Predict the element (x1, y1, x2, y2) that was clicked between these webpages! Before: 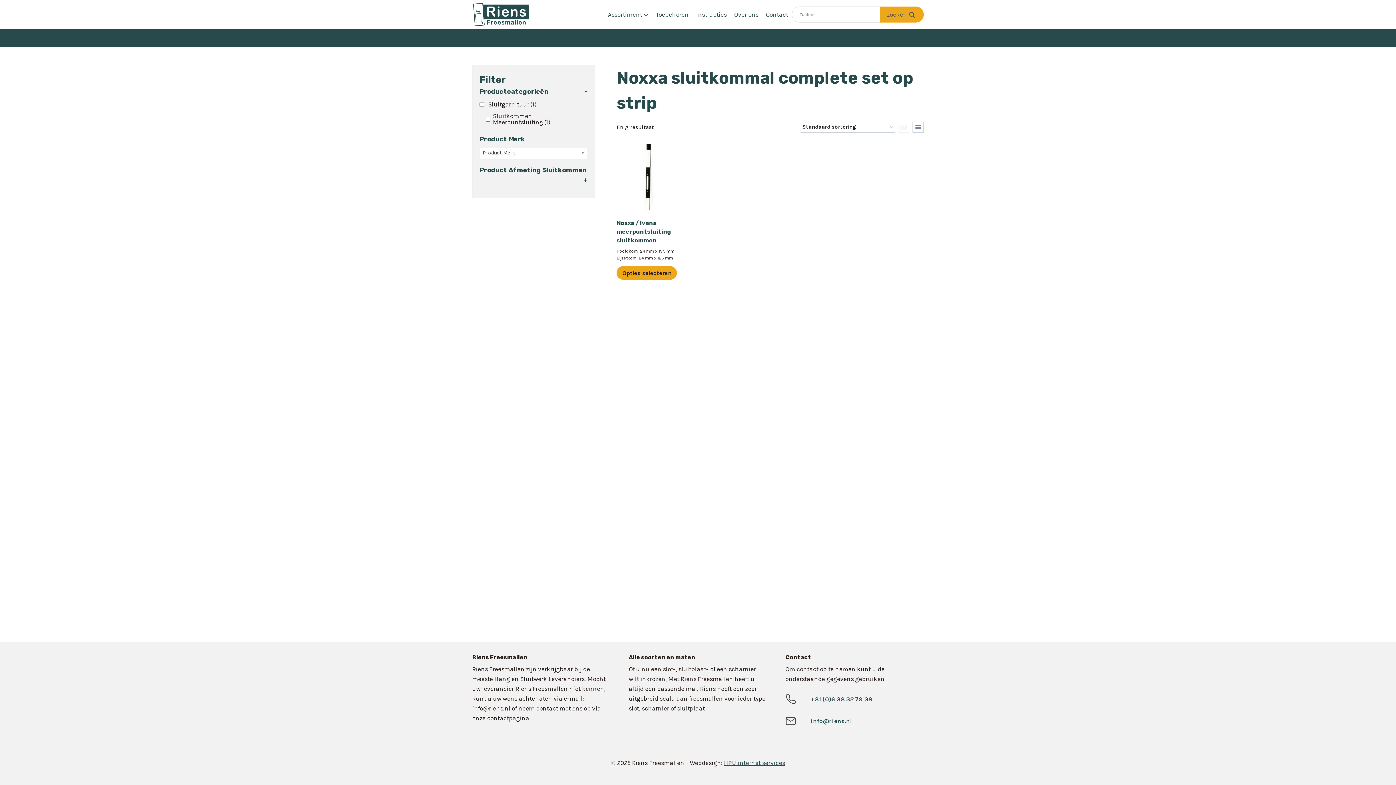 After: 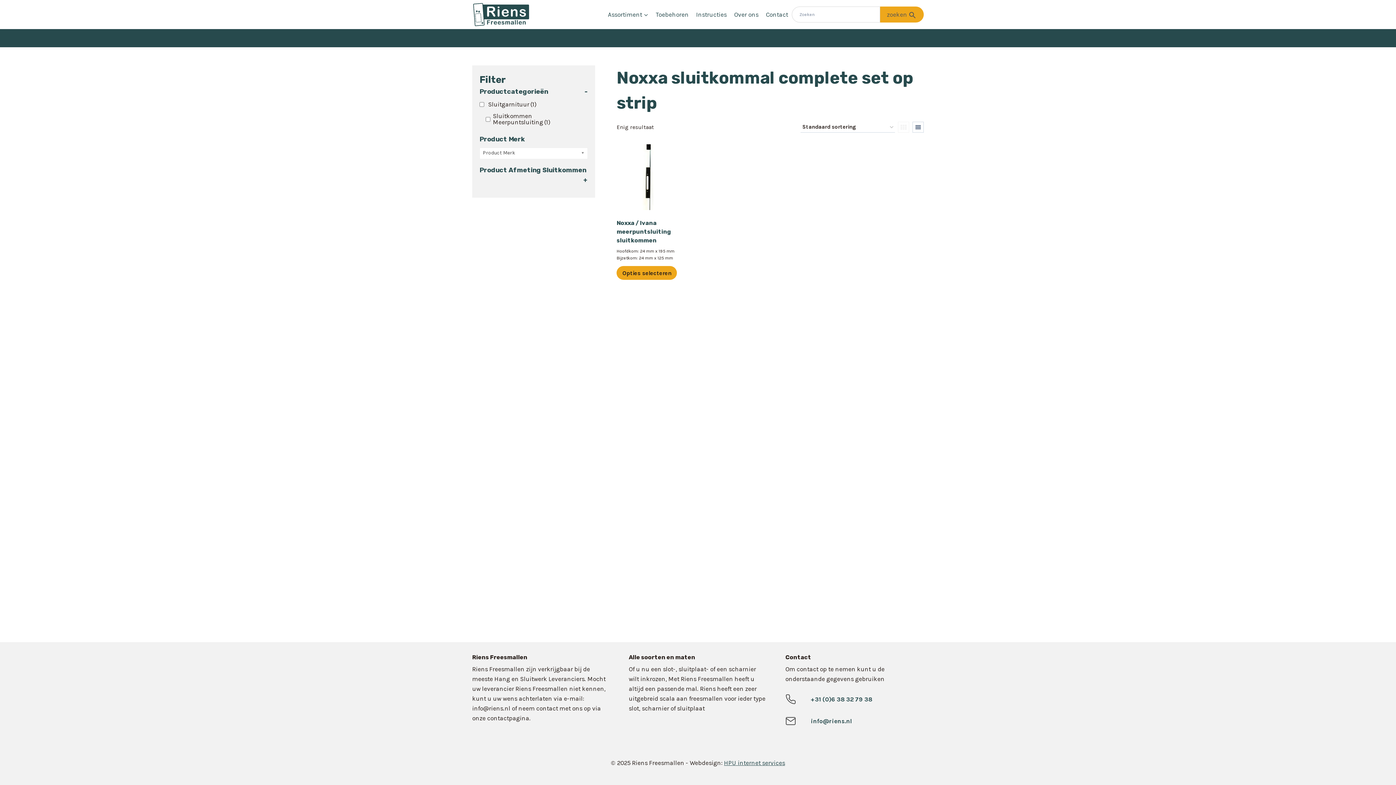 Action: bbox: (785, 686, 923, 712) label: +31 (0)6 38 32 79 38